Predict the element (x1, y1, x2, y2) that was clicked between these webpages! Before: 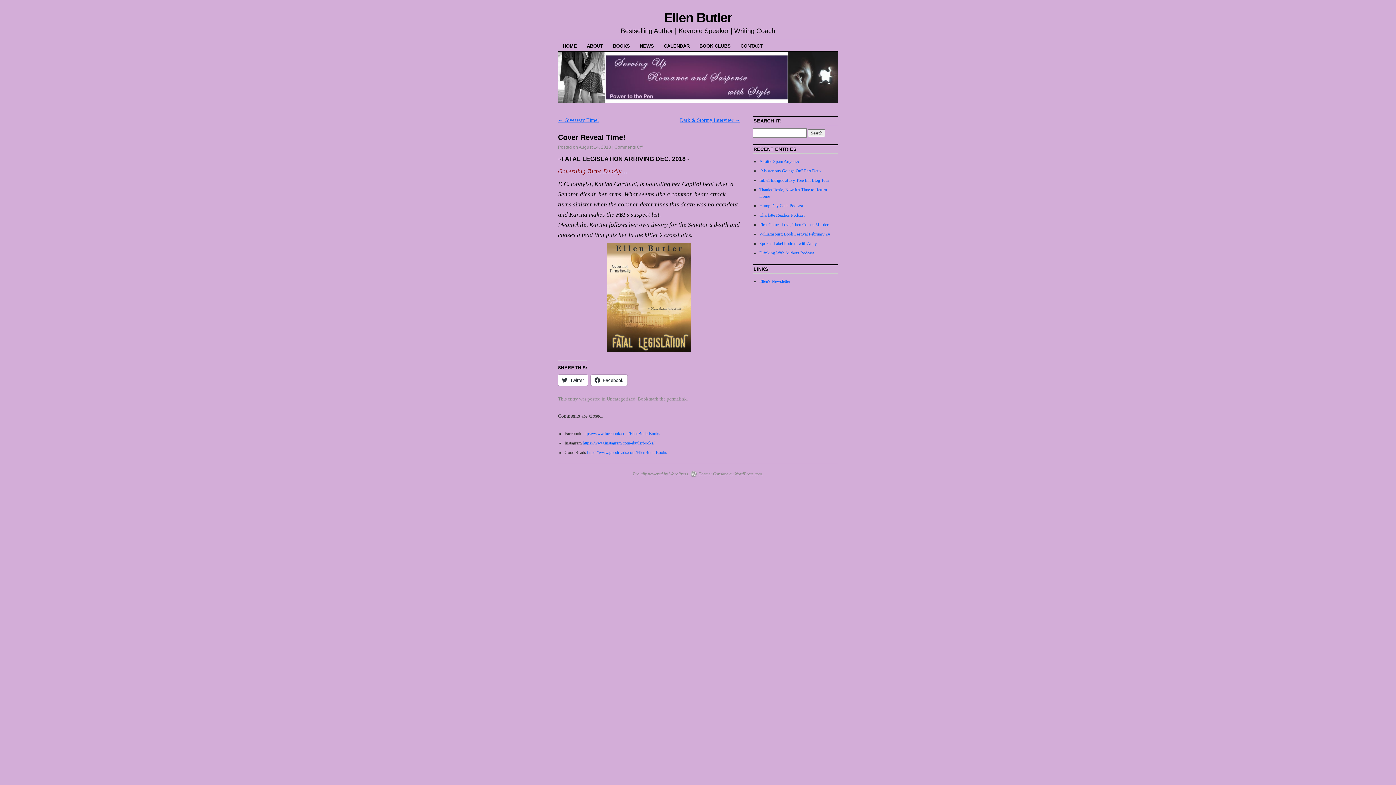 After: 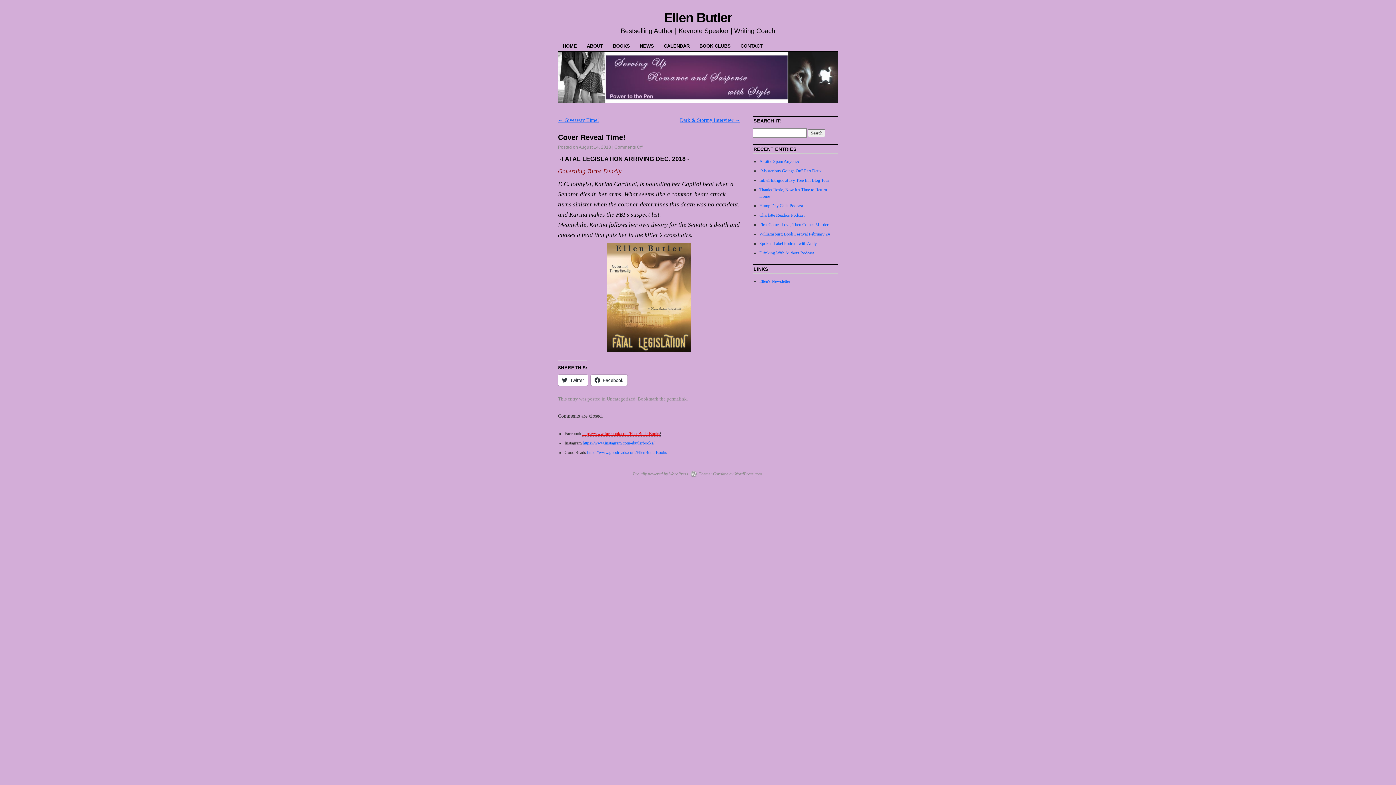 Action: bbox: (582, 431, 660, 436) label: https://www.facebook.com/EllenButlerBooks